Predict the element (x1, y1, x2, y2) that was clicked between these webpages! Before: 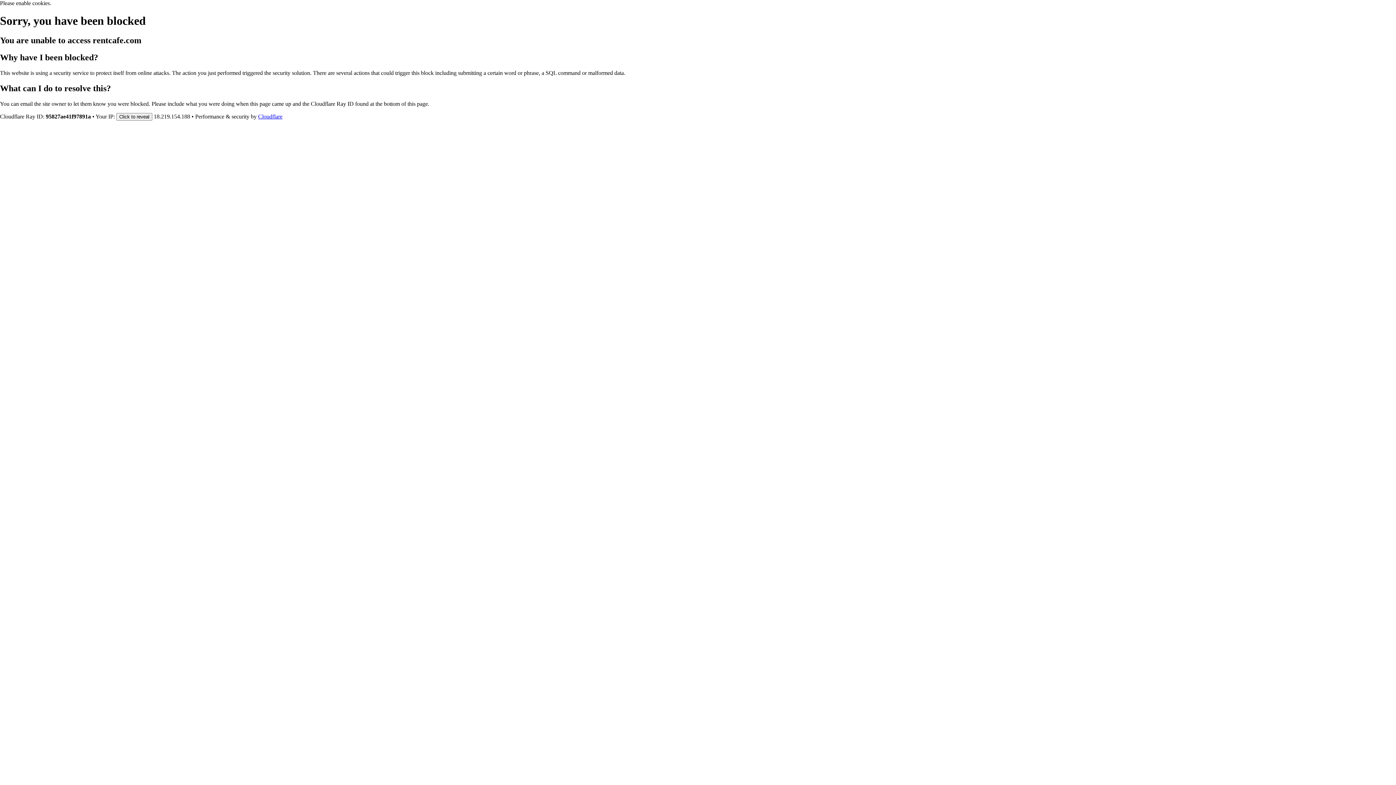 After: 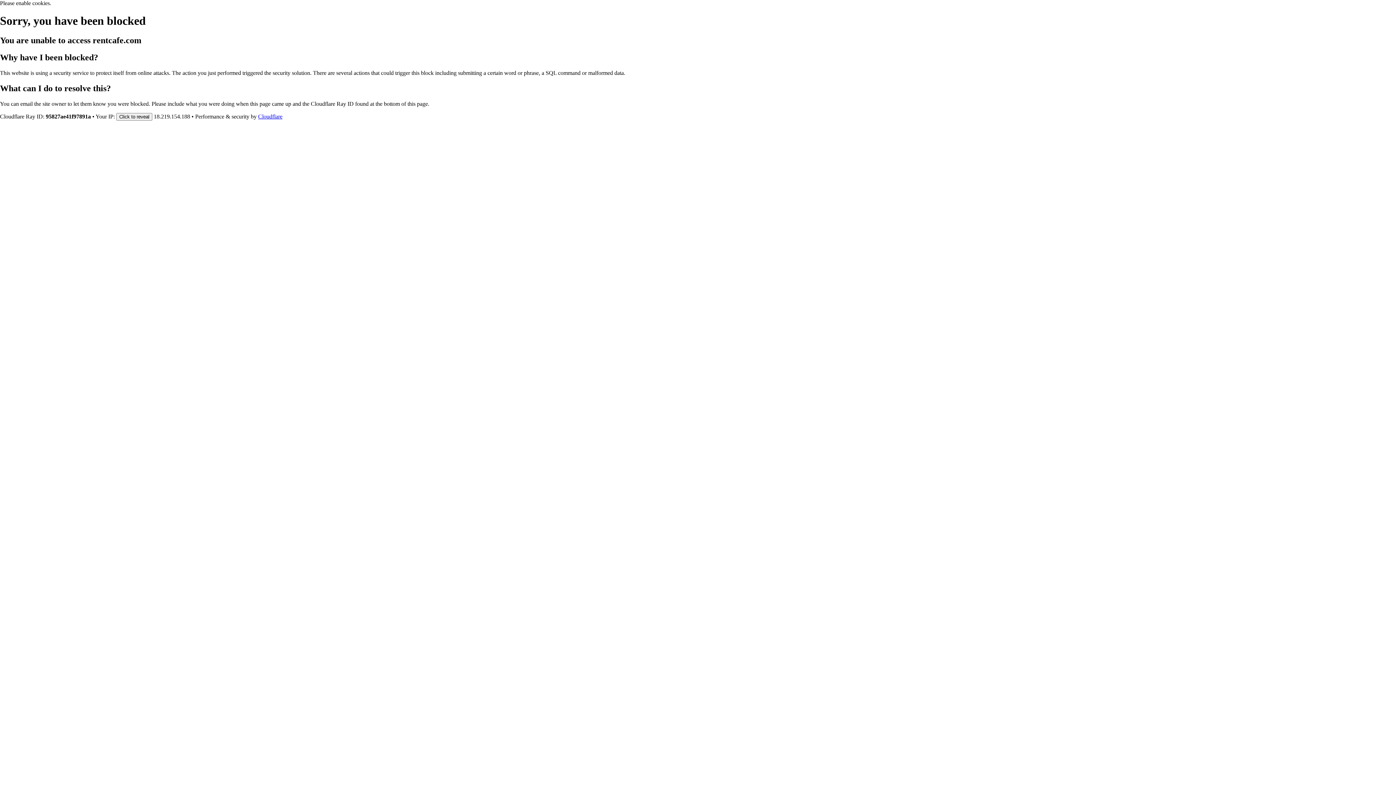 Action: bbox: (258, 113, 282, 119) label: Cloudflare